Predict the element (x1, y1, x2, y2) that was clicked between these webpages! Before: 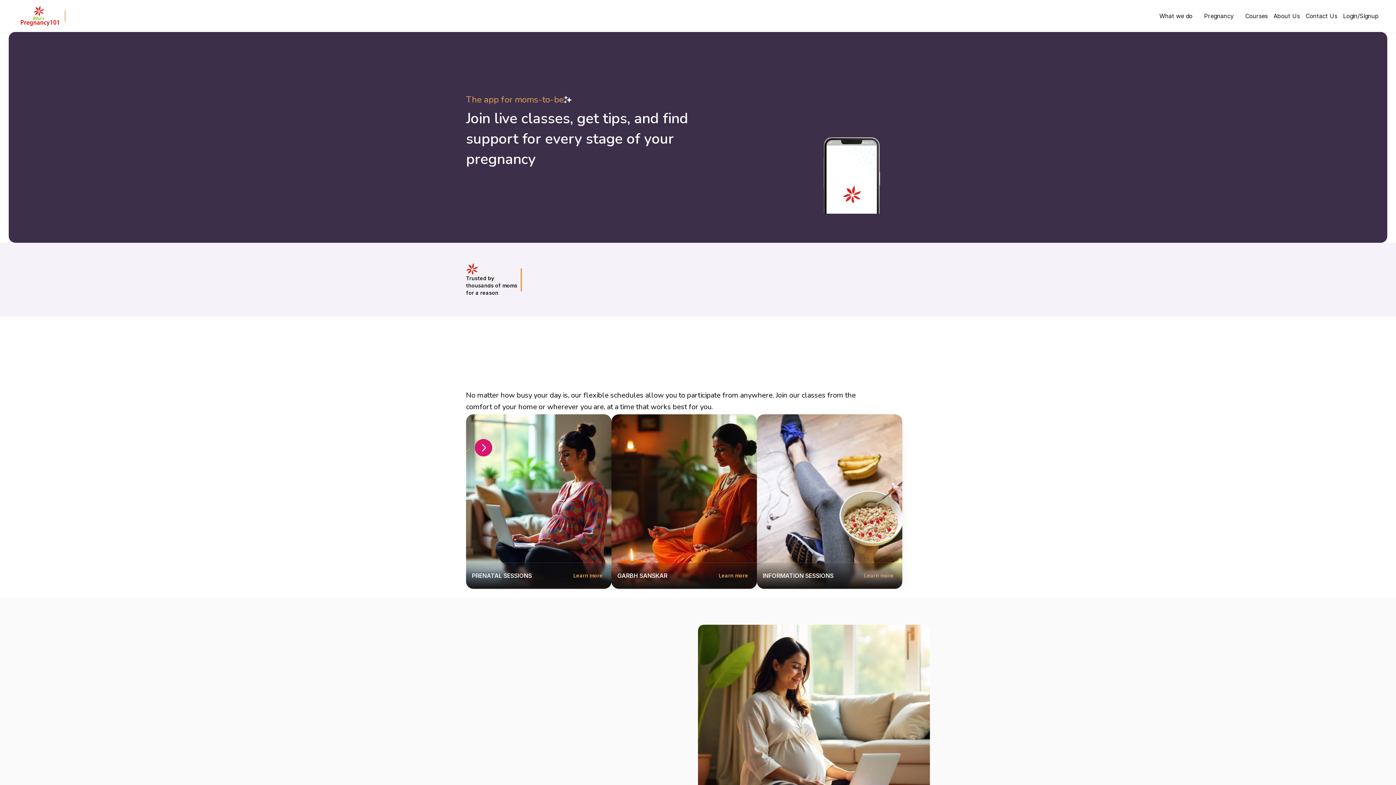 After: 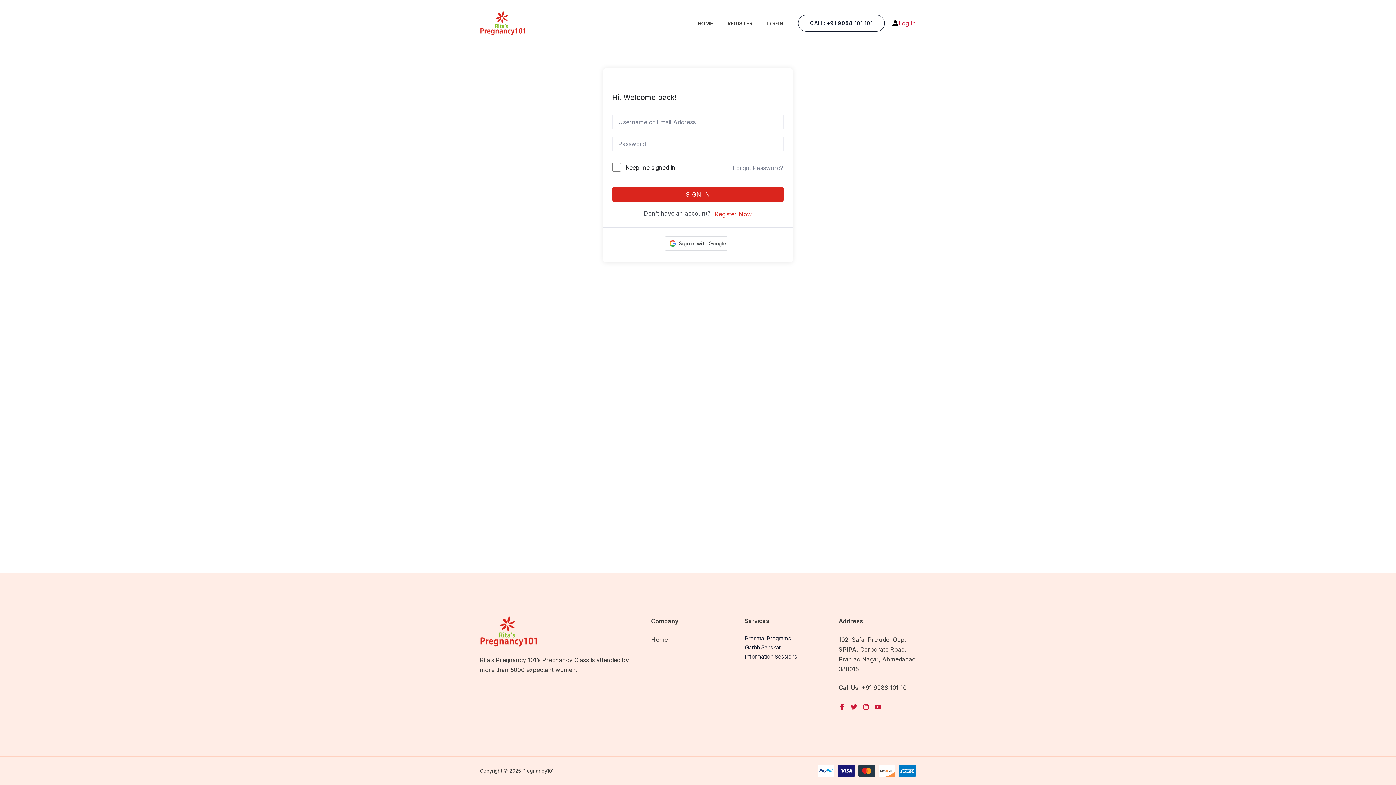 Action: label: Login/Signup bbox: (1340, 8, 1381, 23)